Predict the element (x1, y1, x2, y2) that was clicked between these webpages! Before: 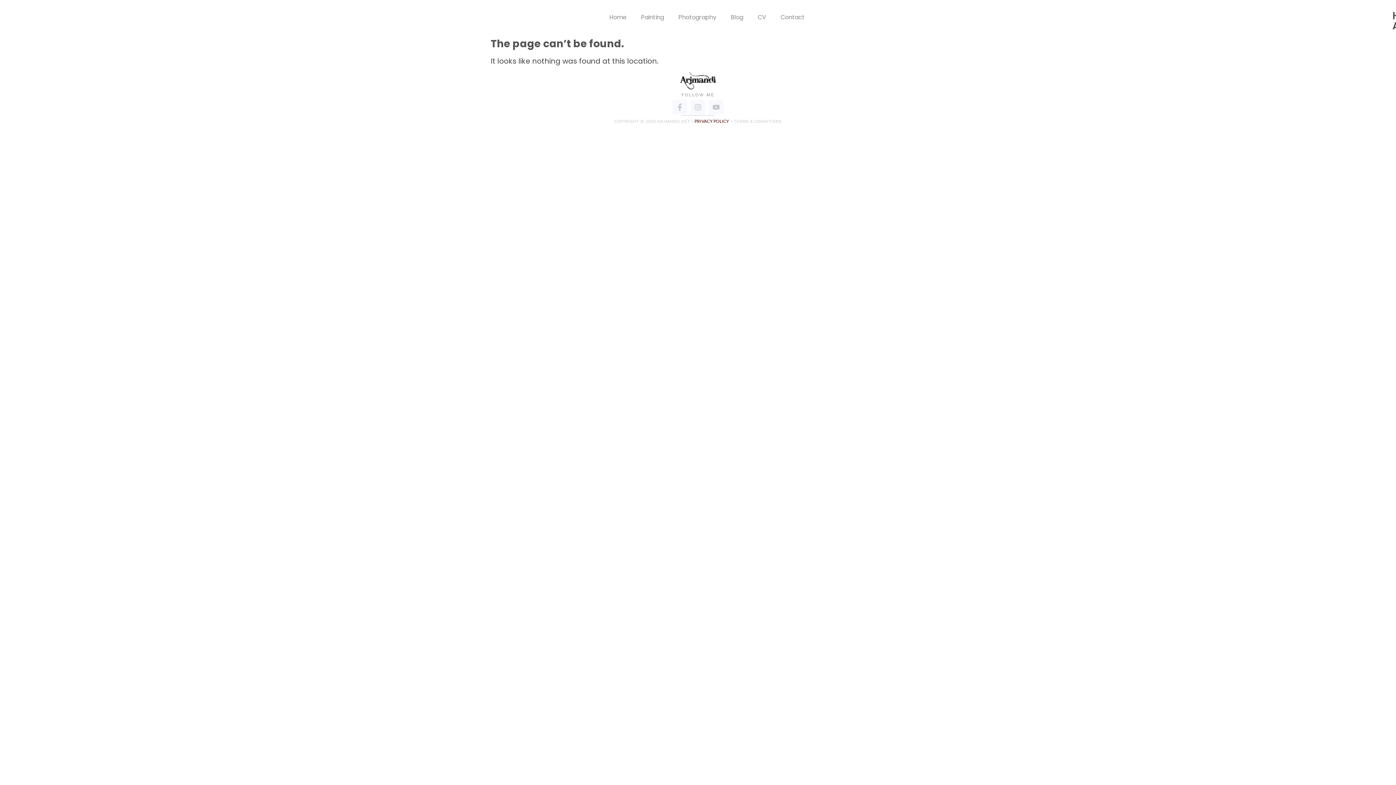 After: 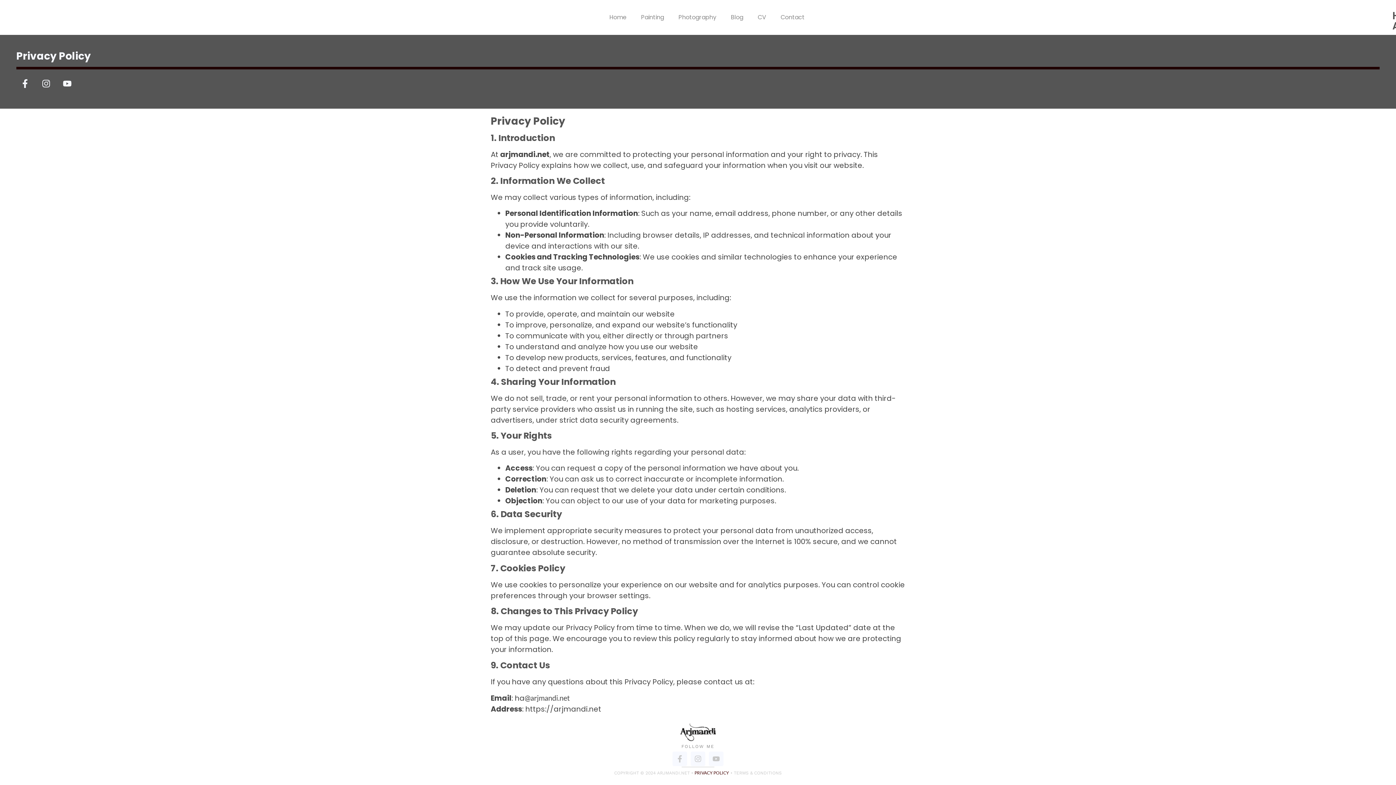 Action: label: PRIVACY POLICY bbox: (694, 118, 729, 124)